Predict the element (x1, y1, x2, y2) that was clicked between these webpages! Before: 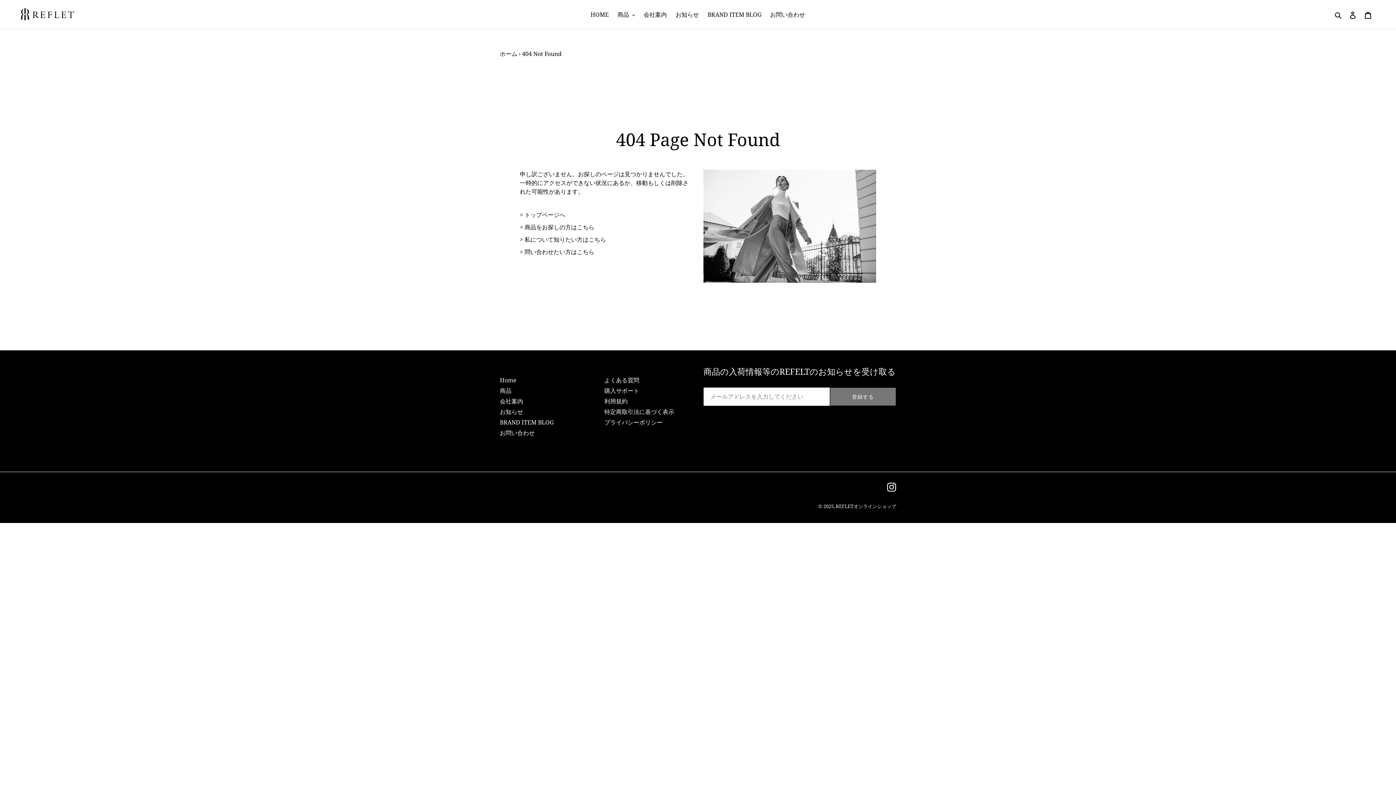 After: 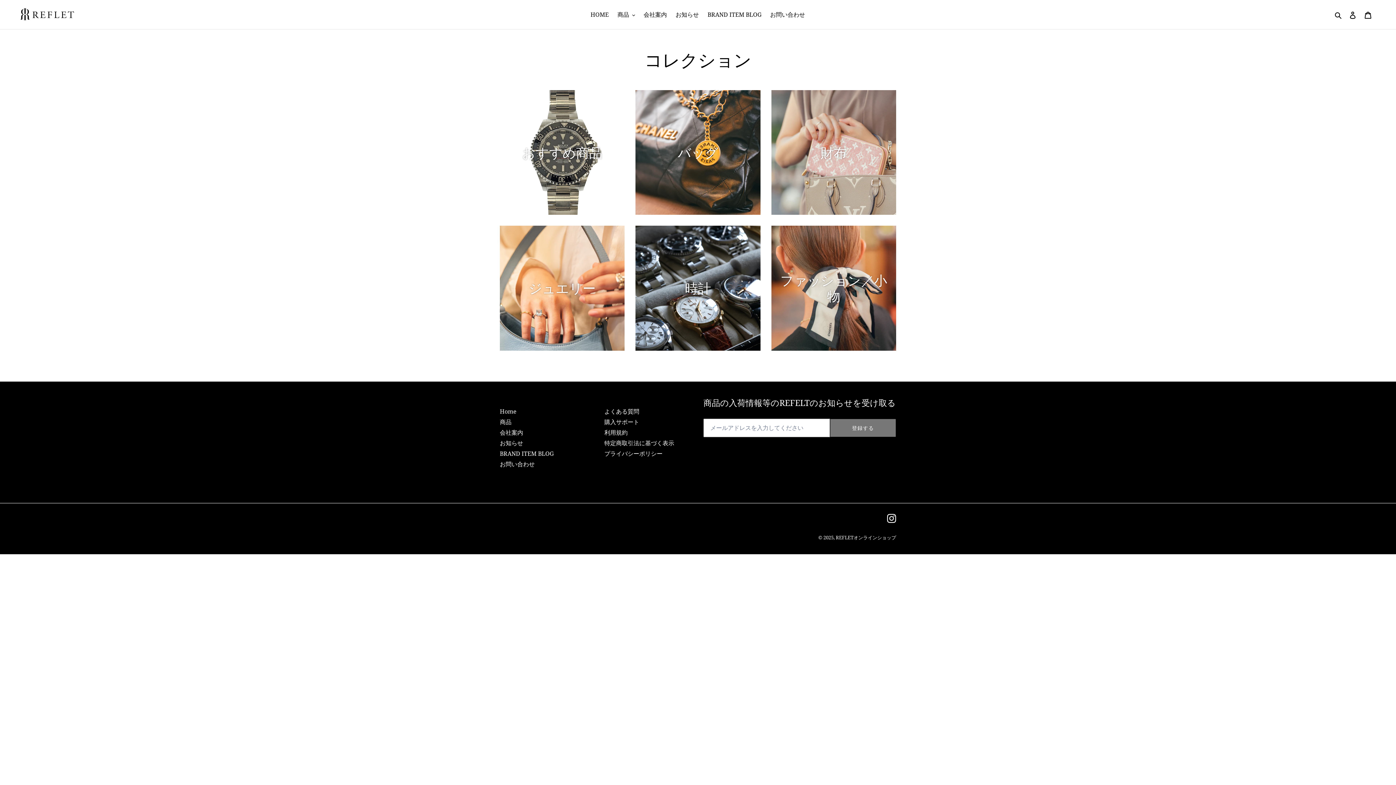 Action: label: 商品 bbox: (500, 386, 511, 394)